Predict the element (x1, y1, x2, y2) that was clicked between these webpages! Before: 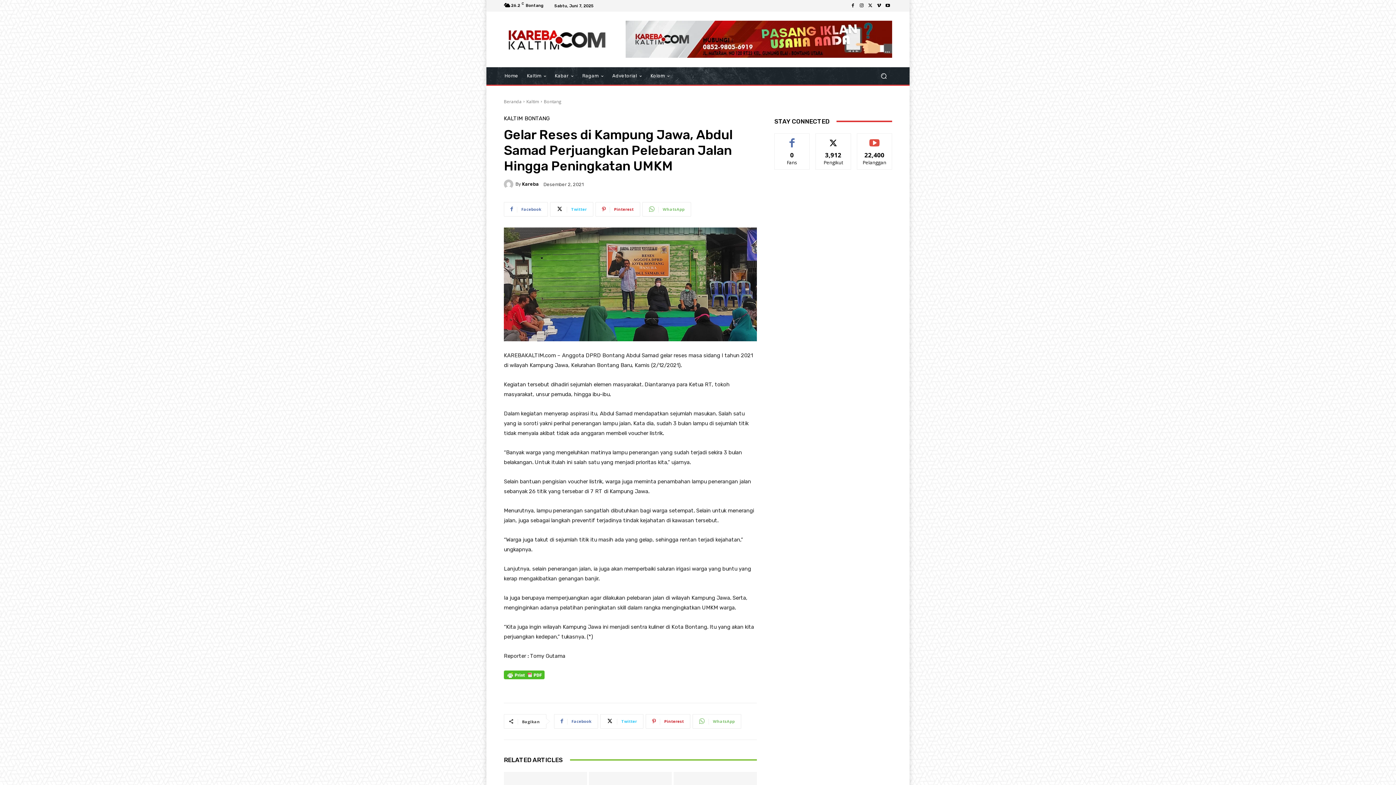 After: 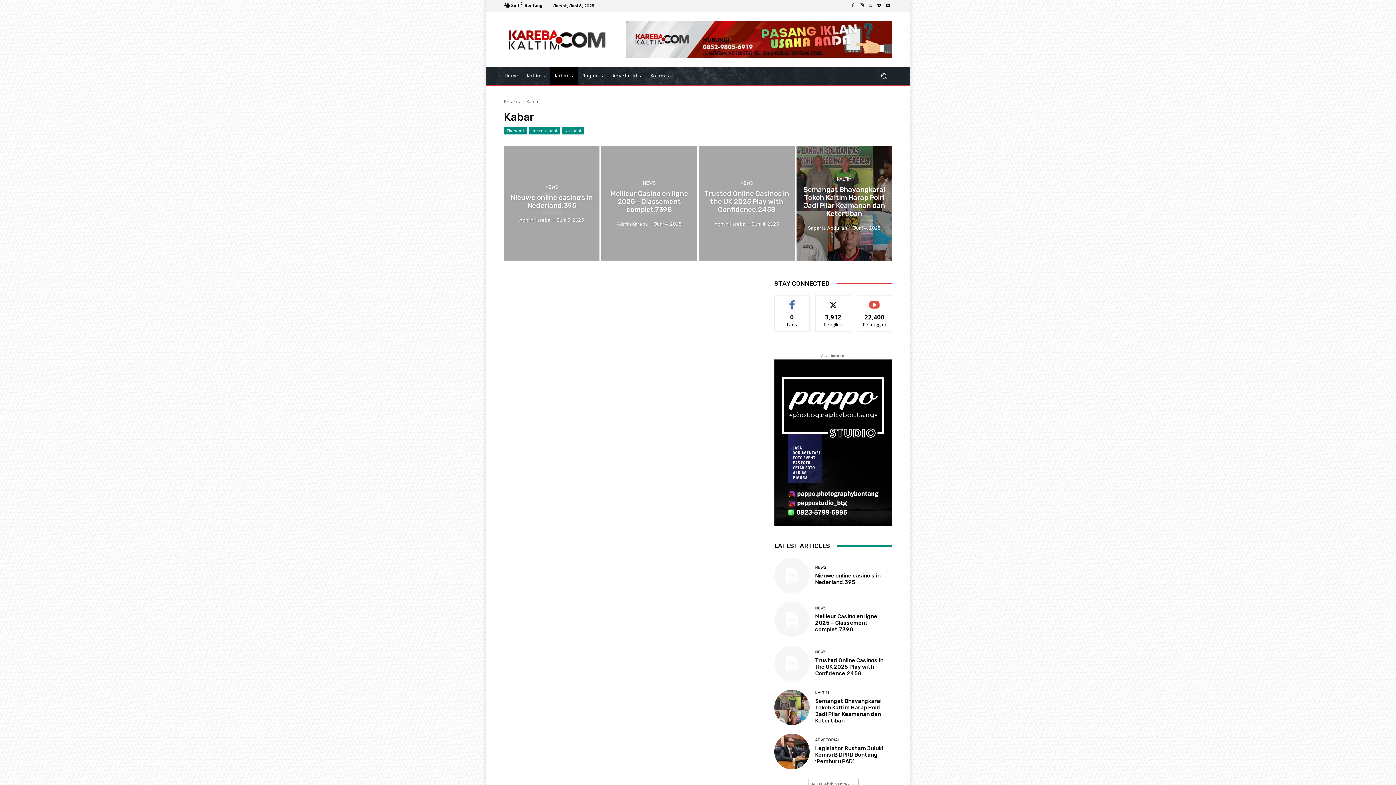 Action: label: Kabar bbox: (550, 67, 578, 84)